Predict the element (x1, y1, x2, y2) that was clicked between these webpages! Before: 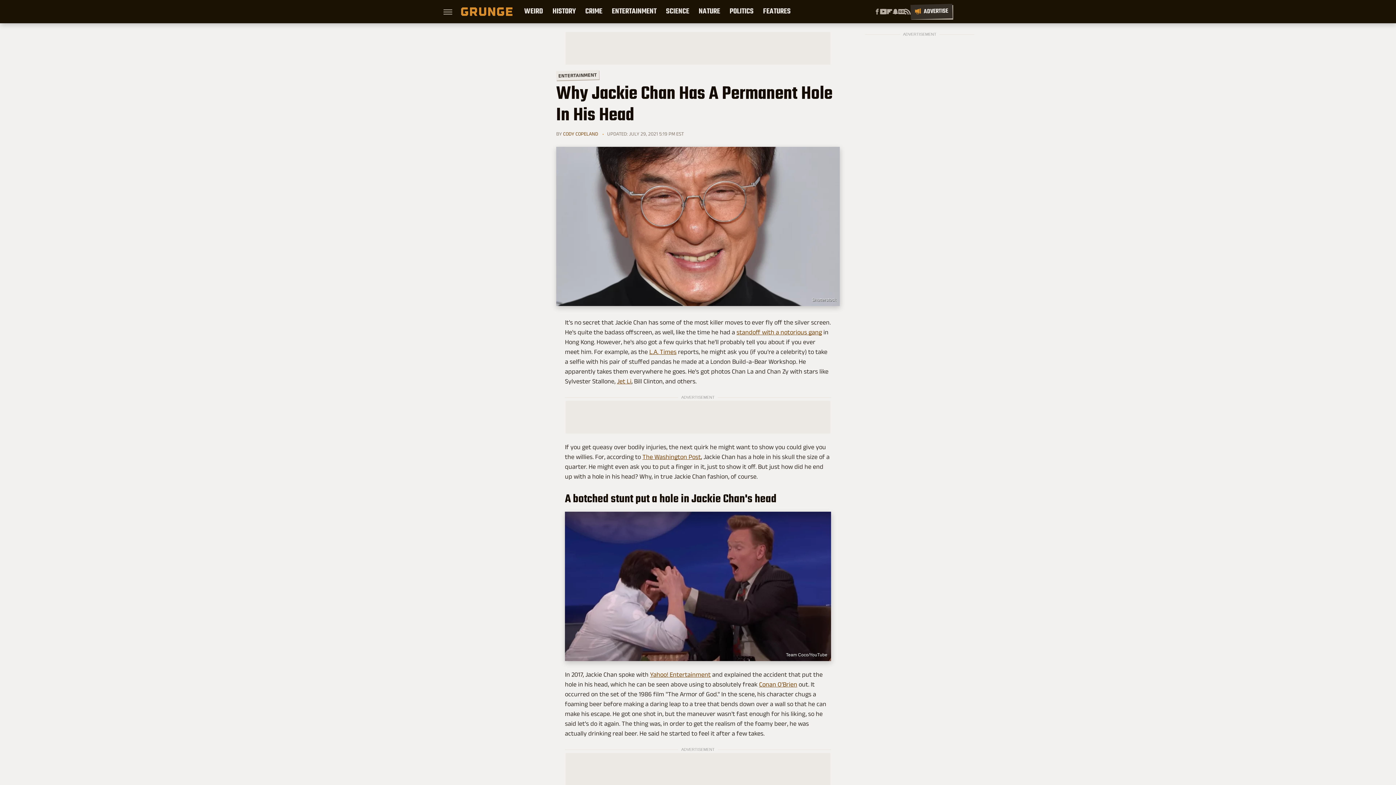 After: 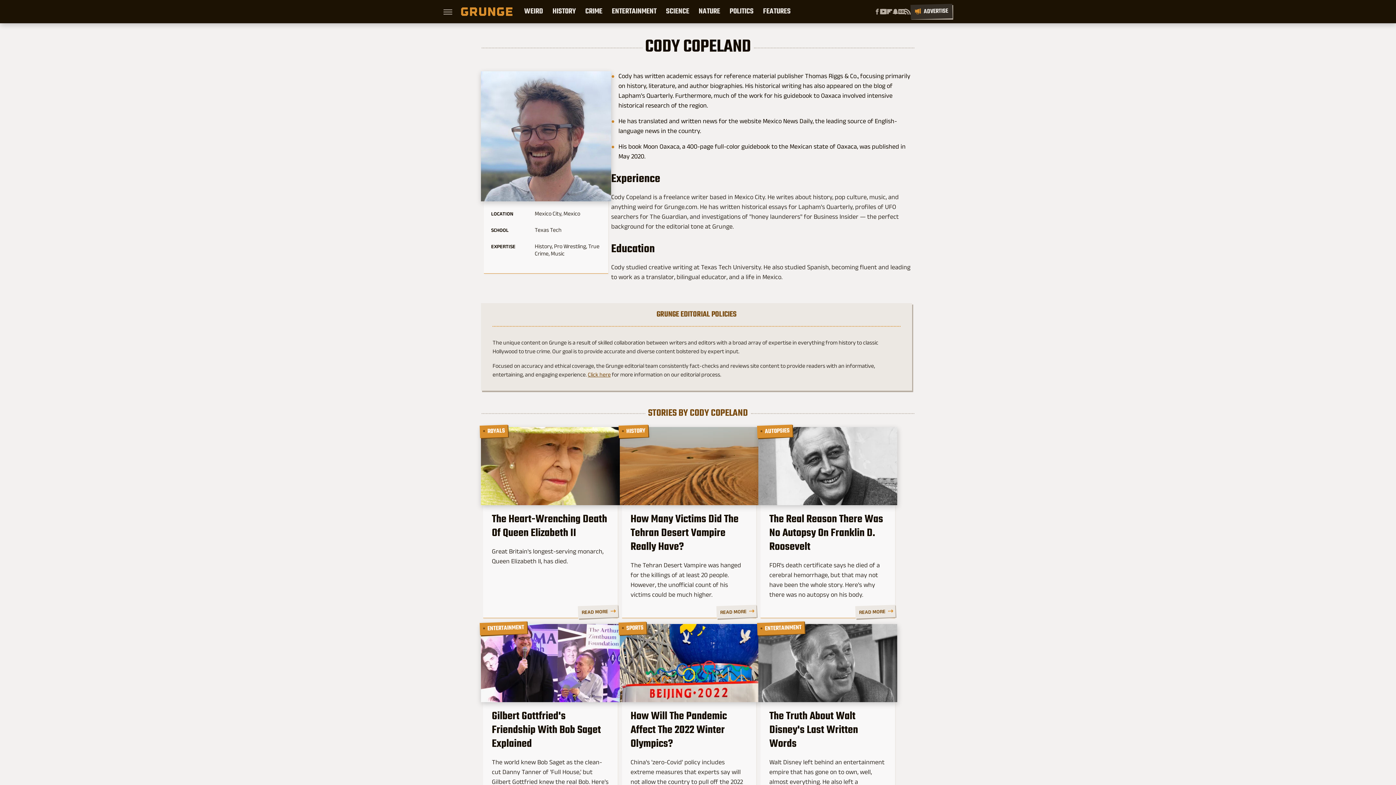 Action: bbox: (563, 130, 598, 136) label: CODY COPELAND